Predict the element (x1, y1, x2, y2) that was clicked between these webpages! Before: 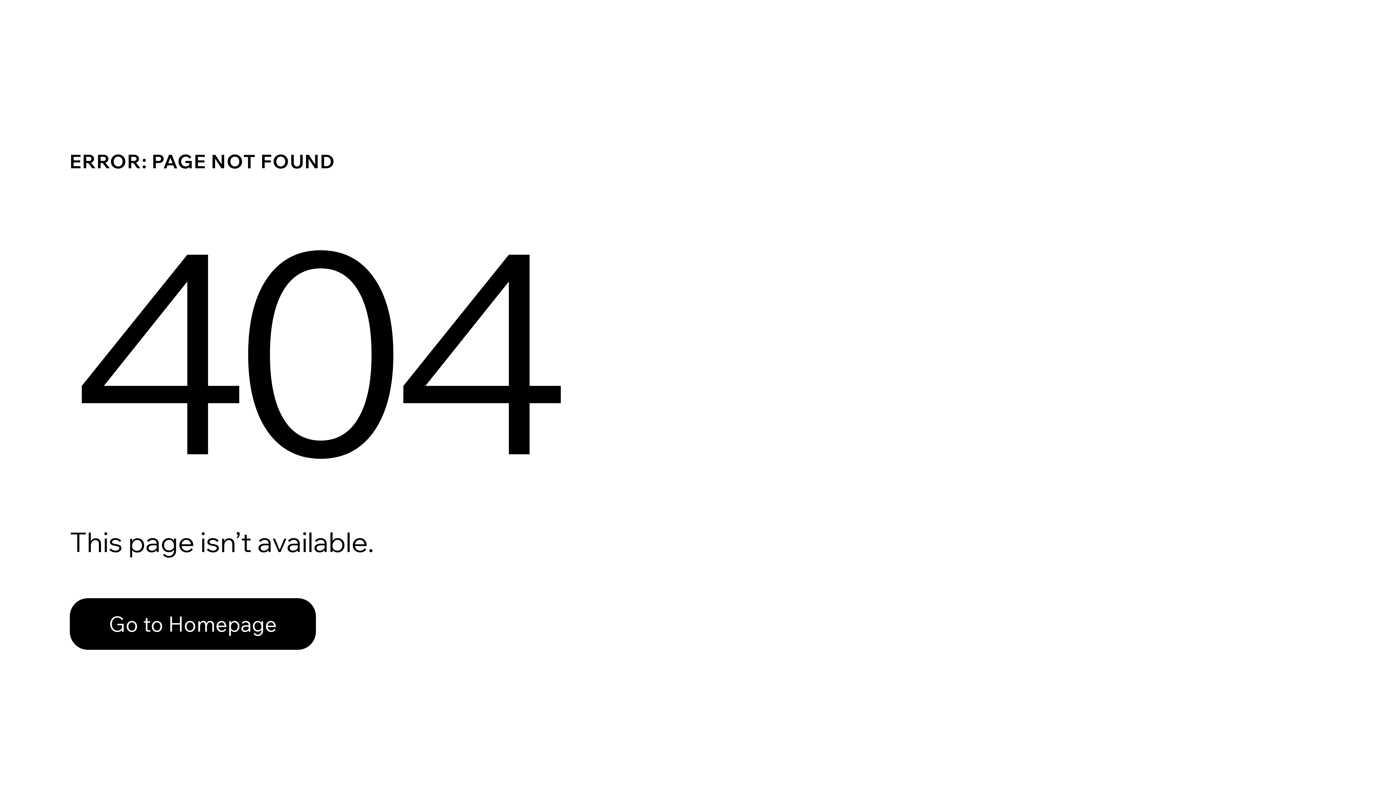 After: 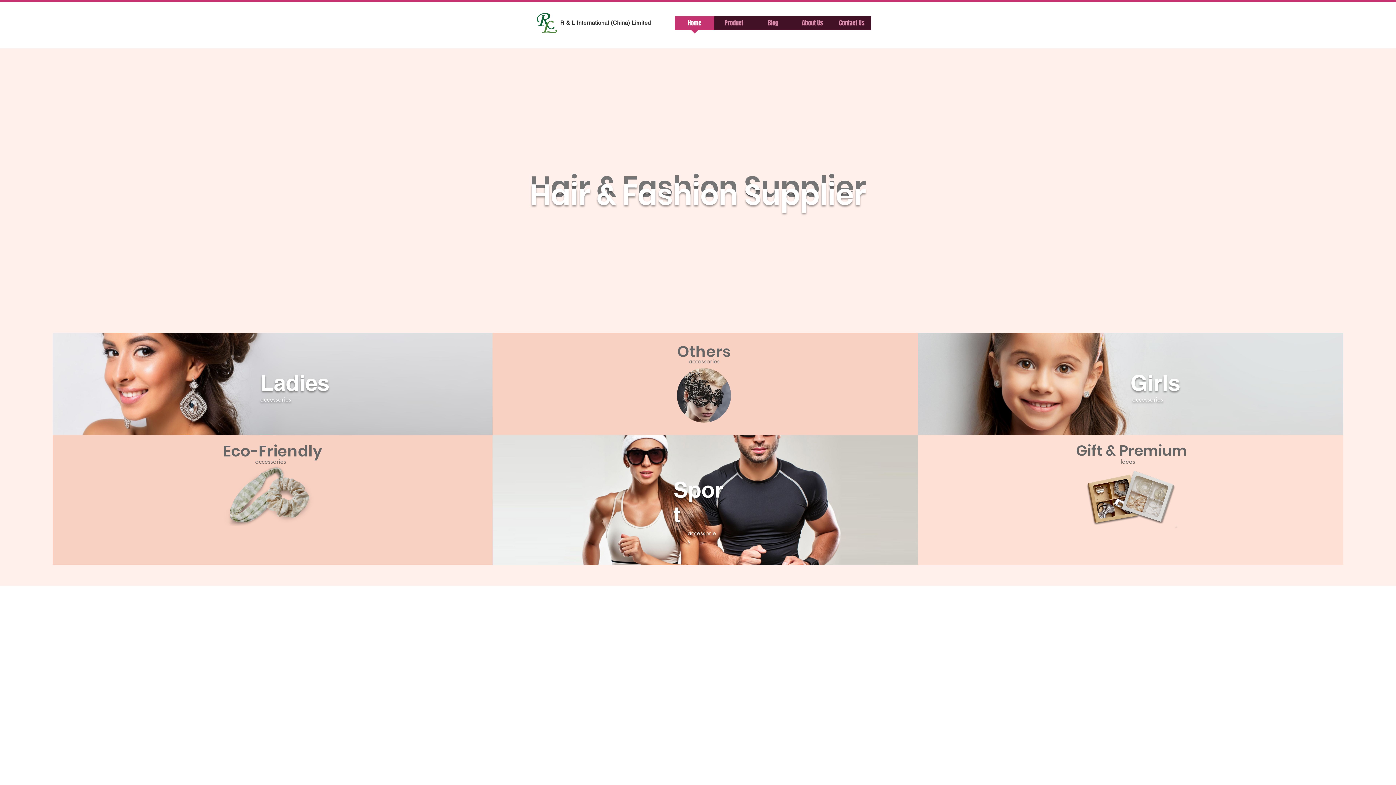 Action: label: Go to Homepage bbox: (69, 598, 316, 650)